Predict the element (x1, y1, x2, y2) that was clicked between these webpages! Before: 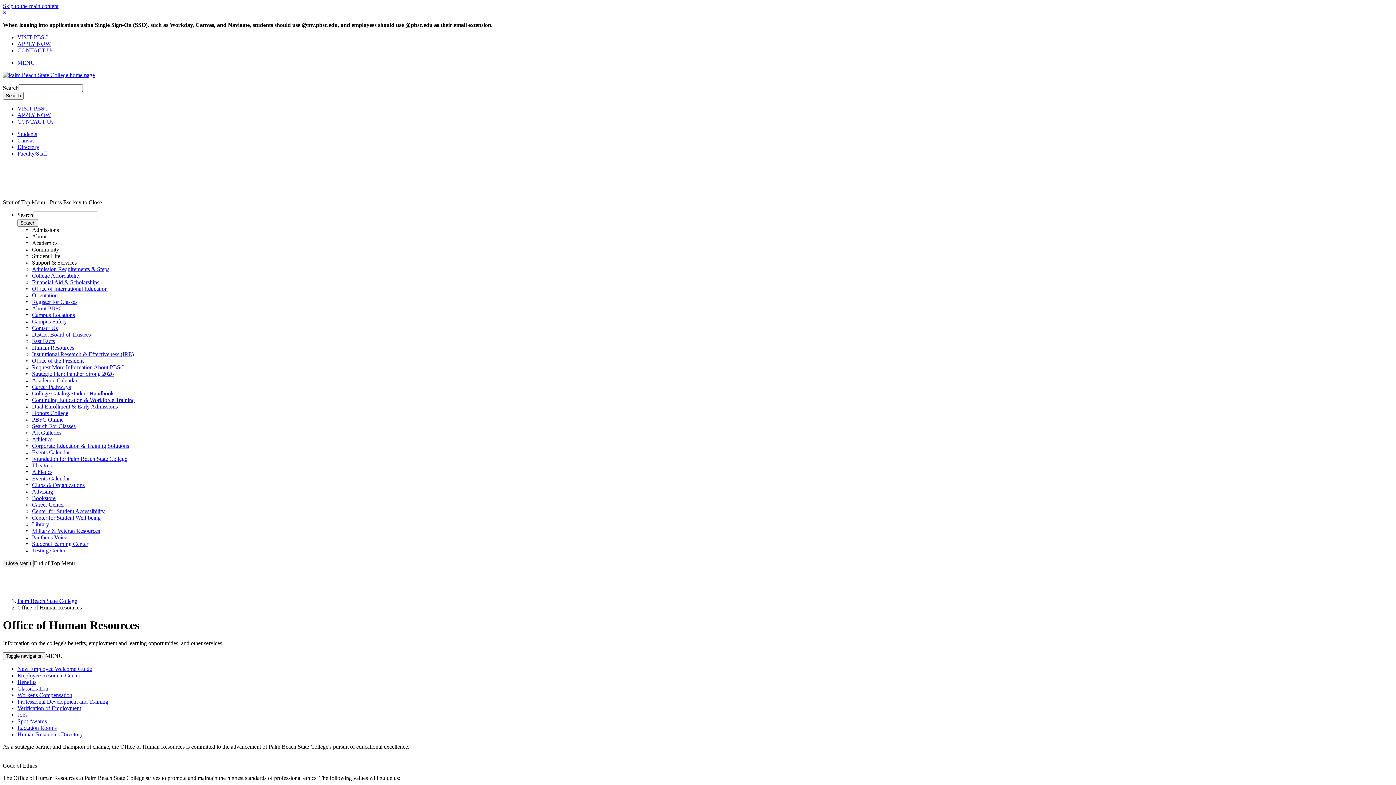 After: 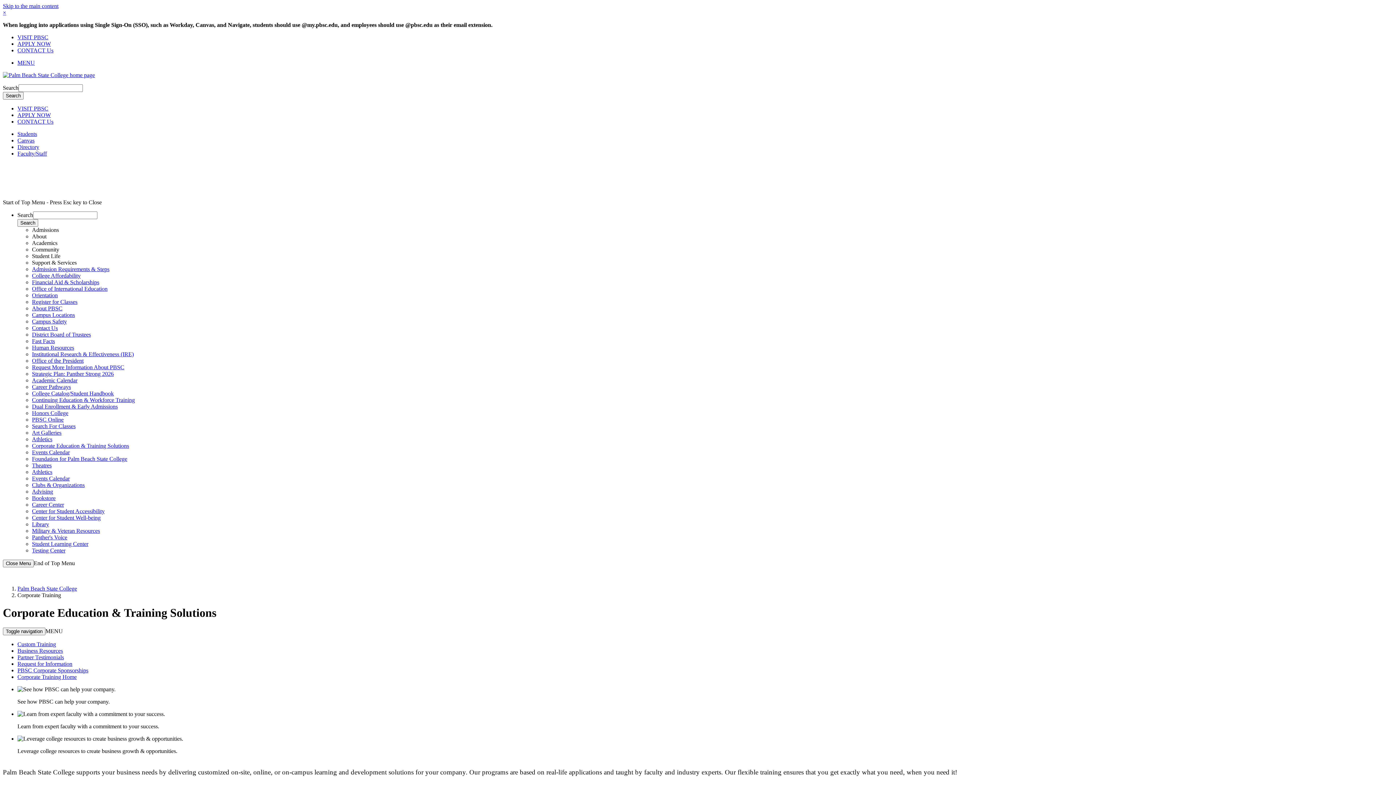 Action: label: Corporate Education & Training Solutions bbox: (32, 442, 129, 449)